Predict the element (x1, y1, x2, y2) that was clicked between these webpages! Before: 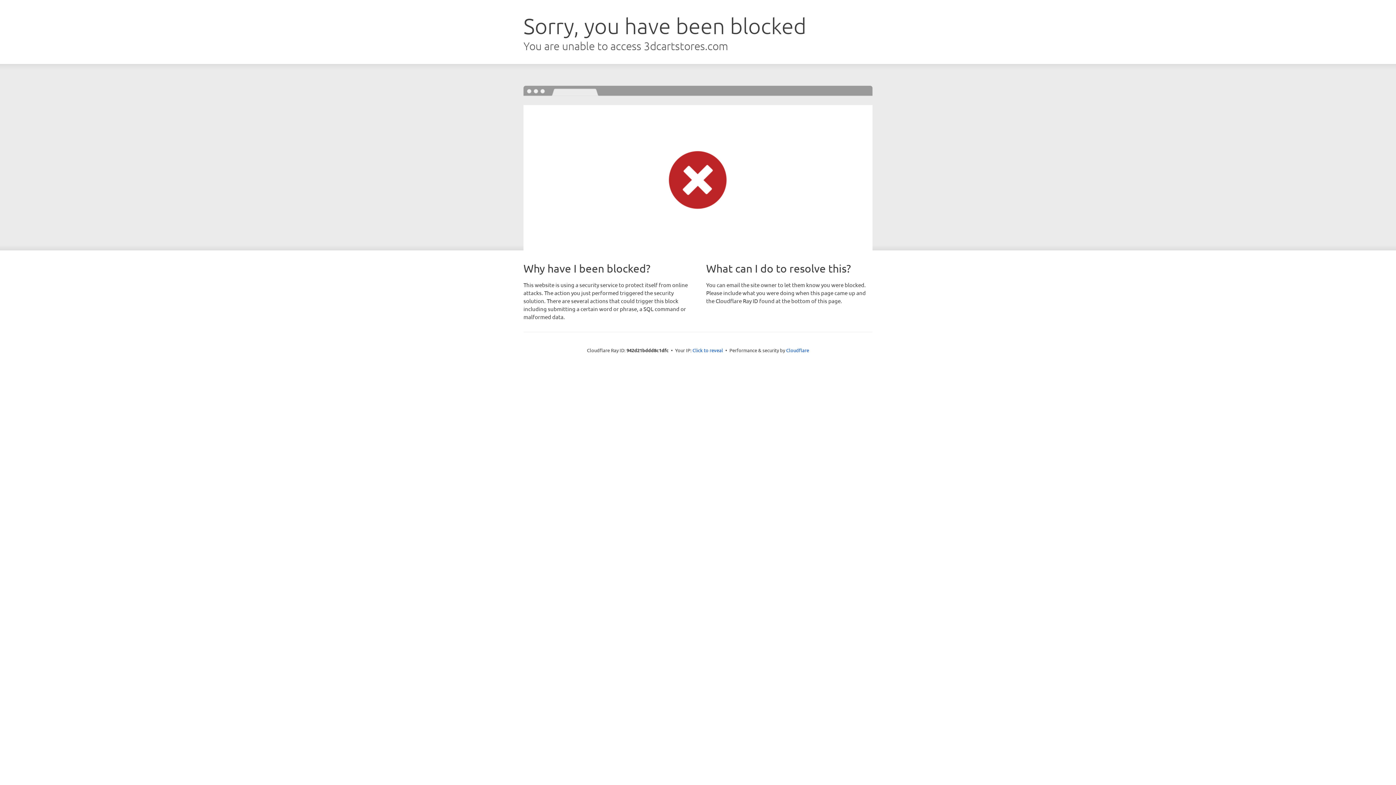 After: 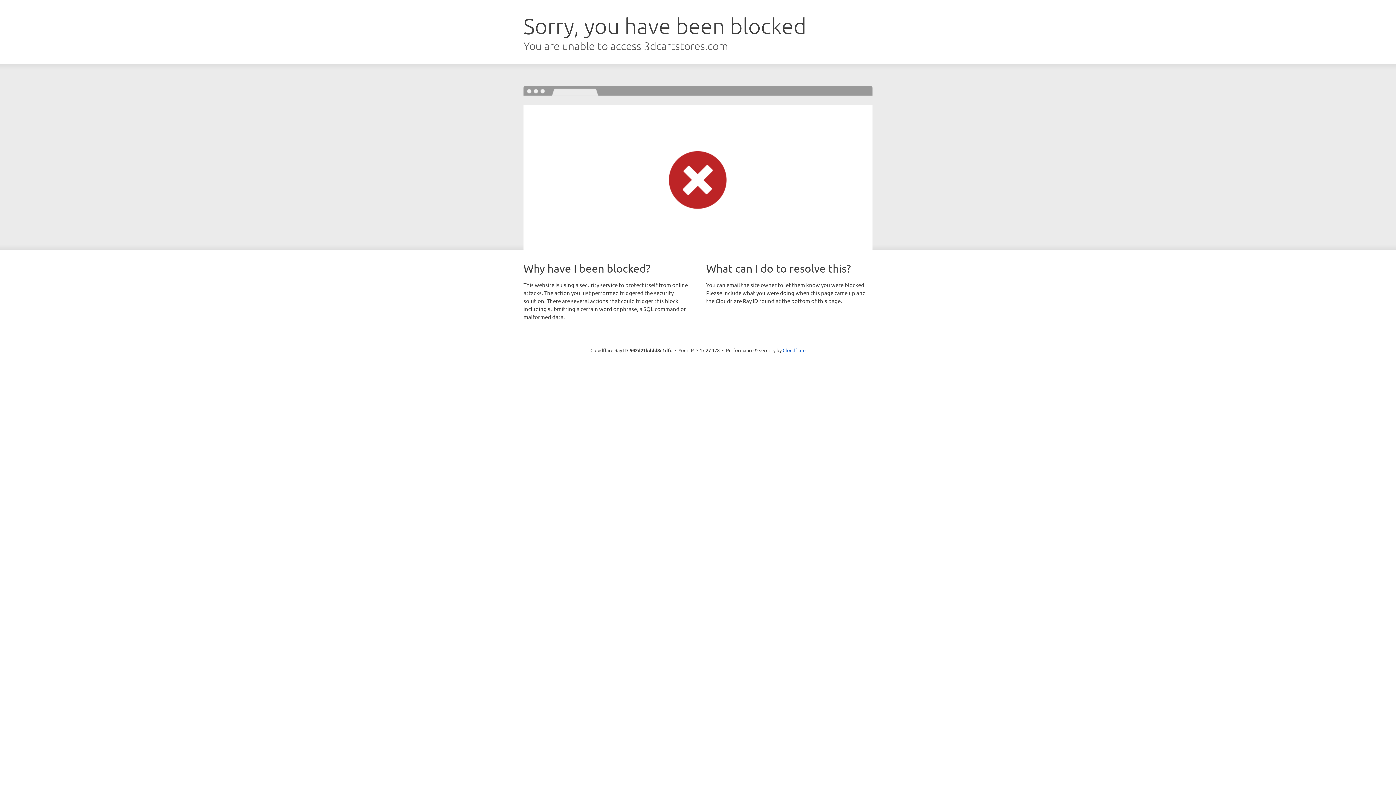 Action: label: Click to reveal bbox: (692, 346, 723, 353)